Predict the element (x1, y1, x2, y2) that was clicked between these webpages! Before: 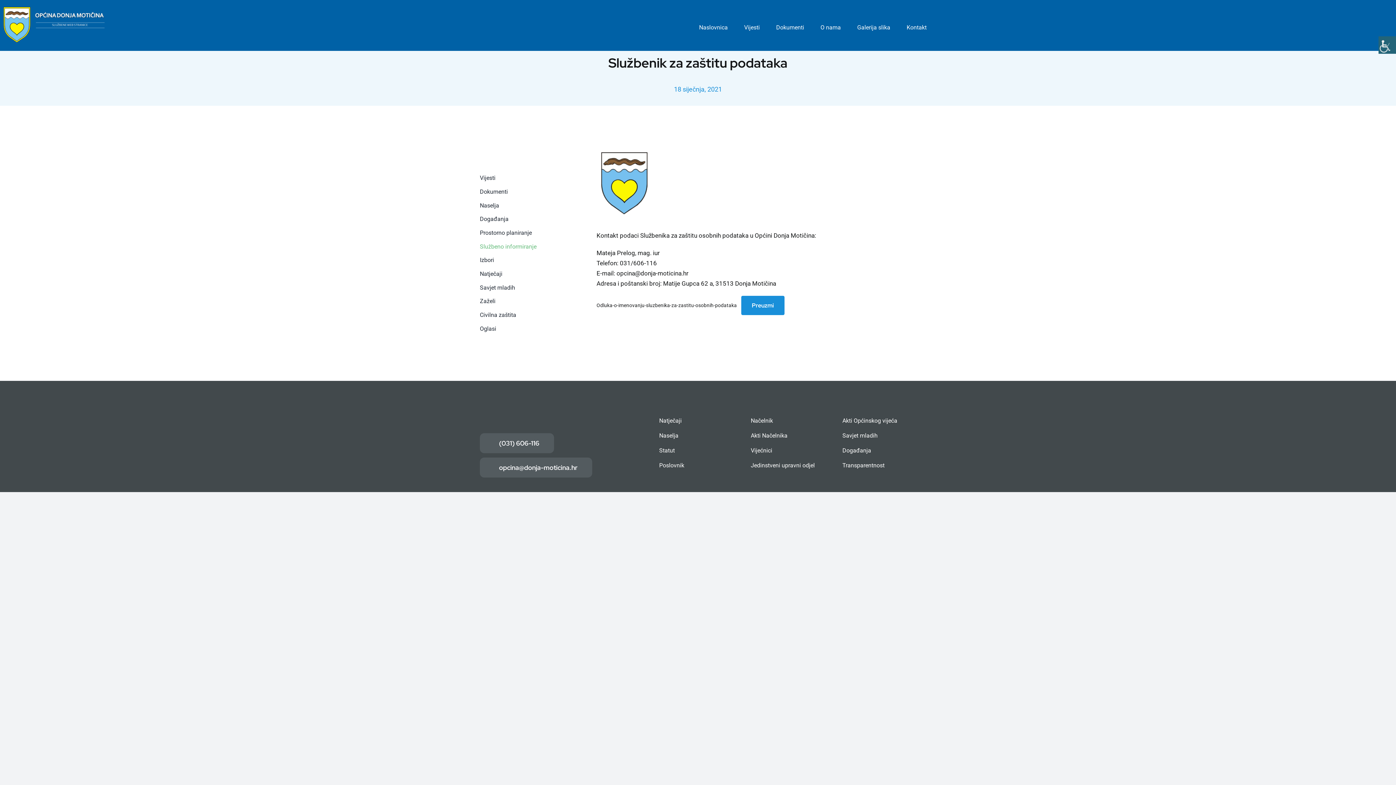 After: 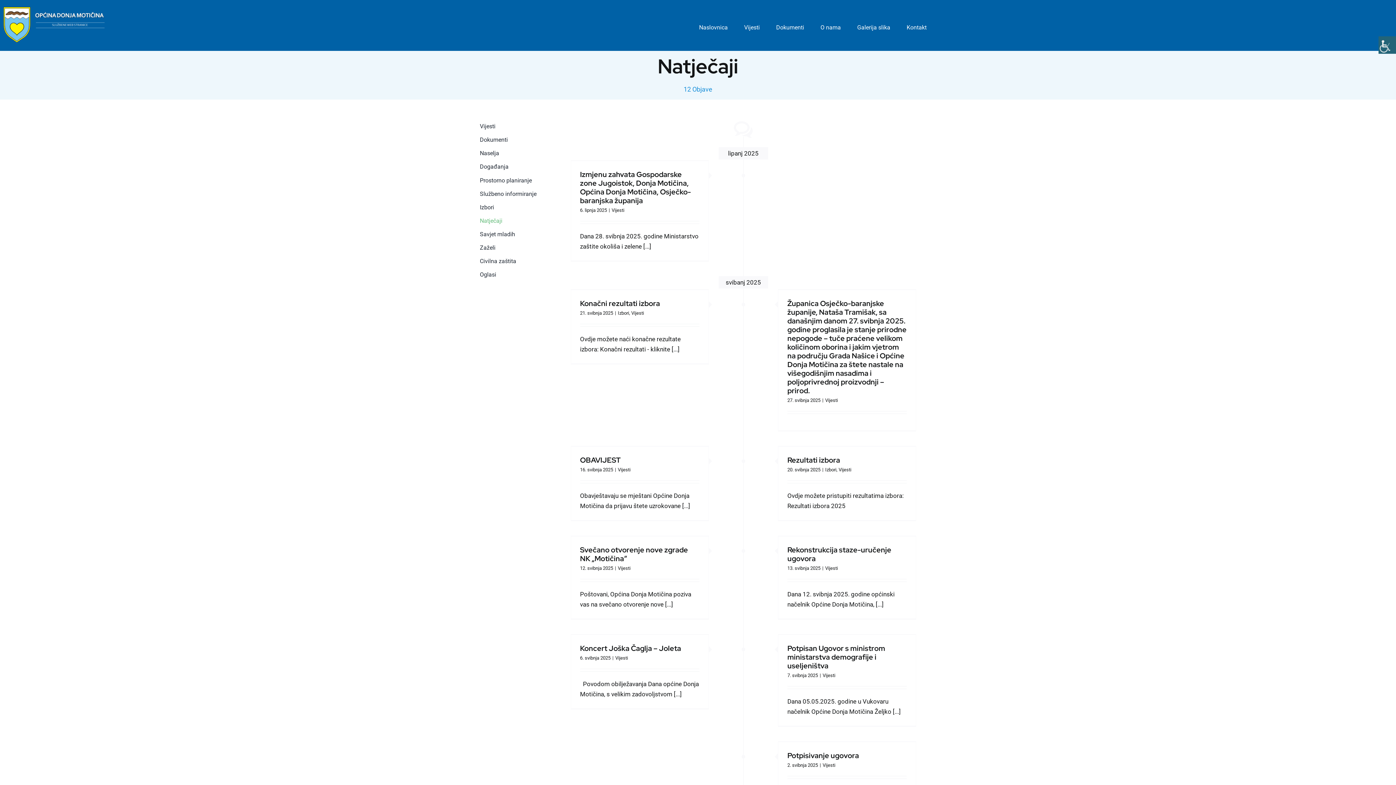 Action: bbox: (480, 269, 557, 278) label: Natječaji